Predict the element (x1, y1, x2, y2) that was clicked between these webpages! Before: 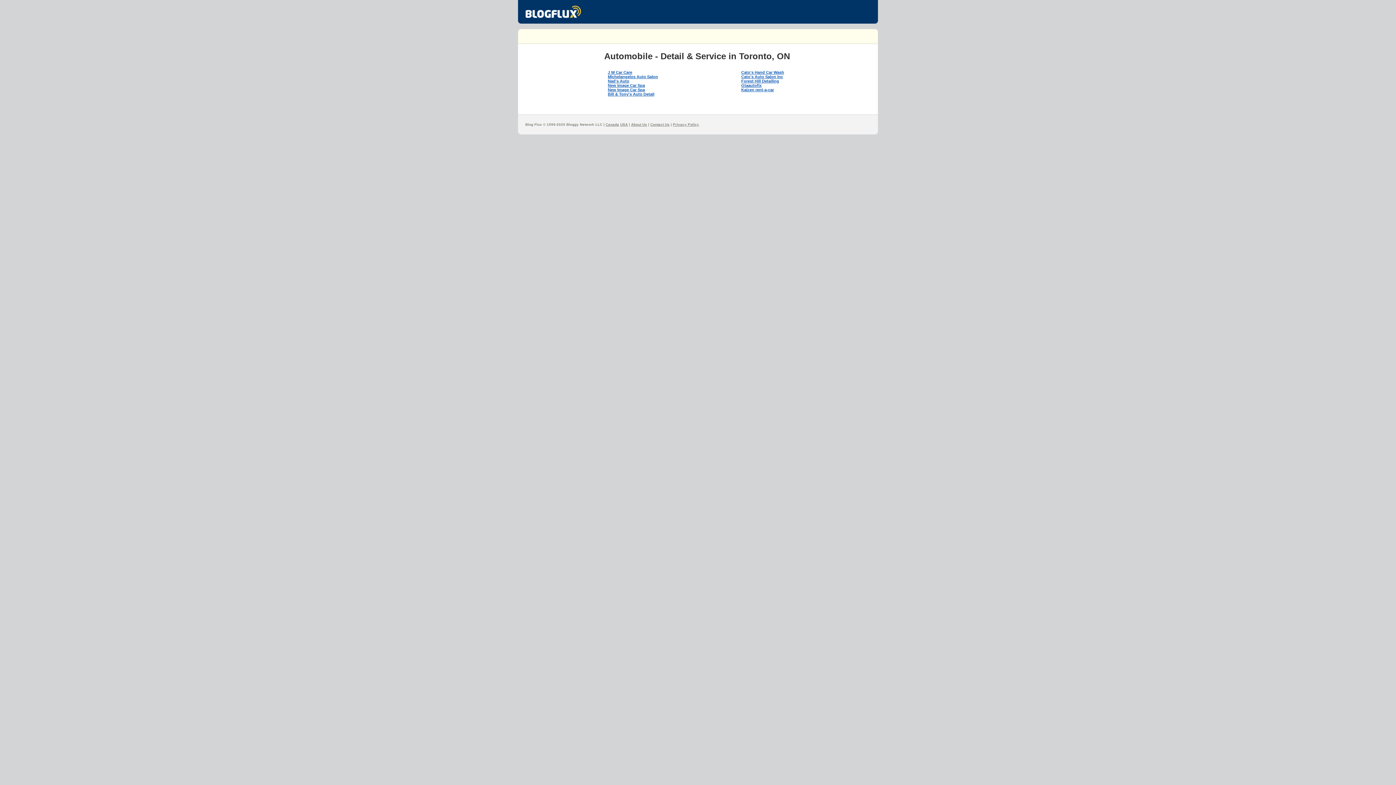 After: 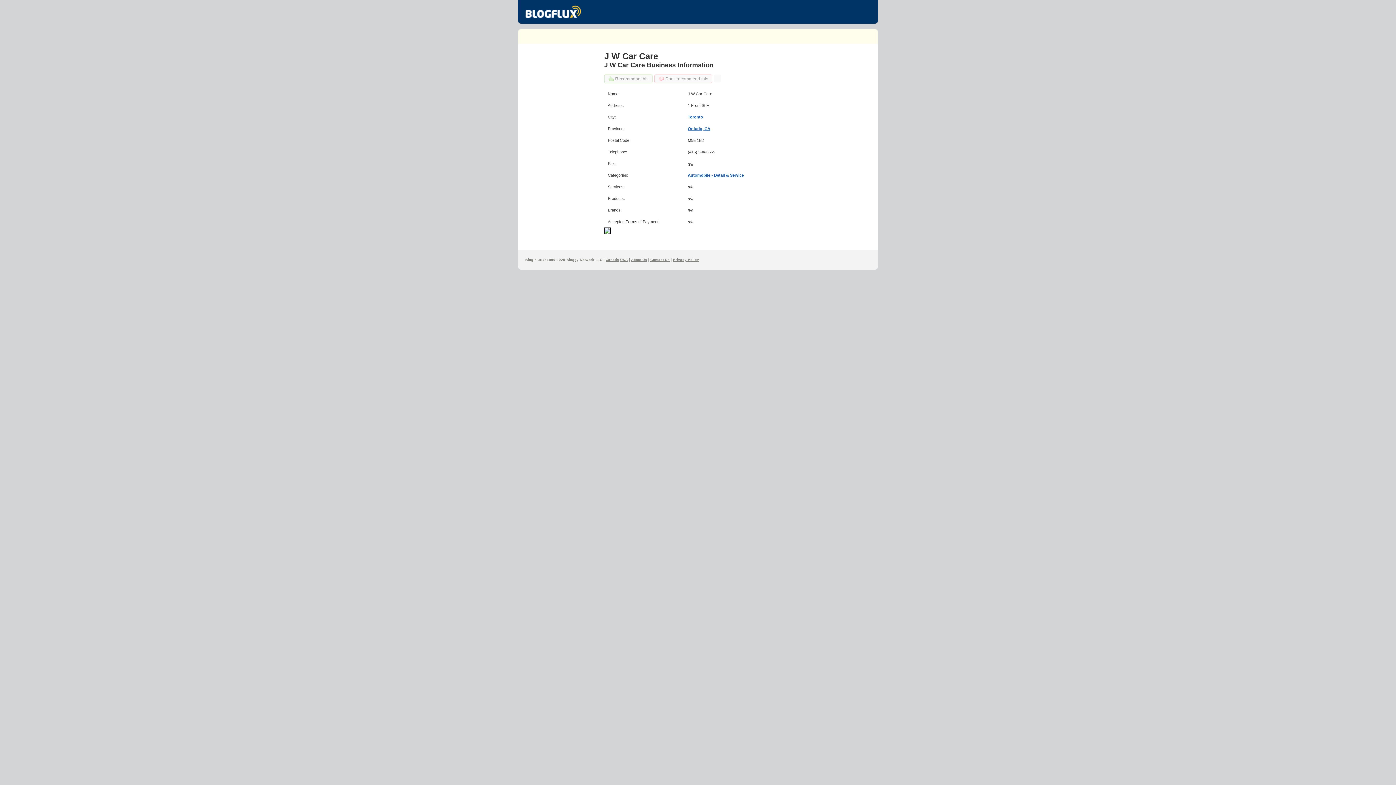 Action: label: J W Car Care bbox: (608, 70, 632, 74)